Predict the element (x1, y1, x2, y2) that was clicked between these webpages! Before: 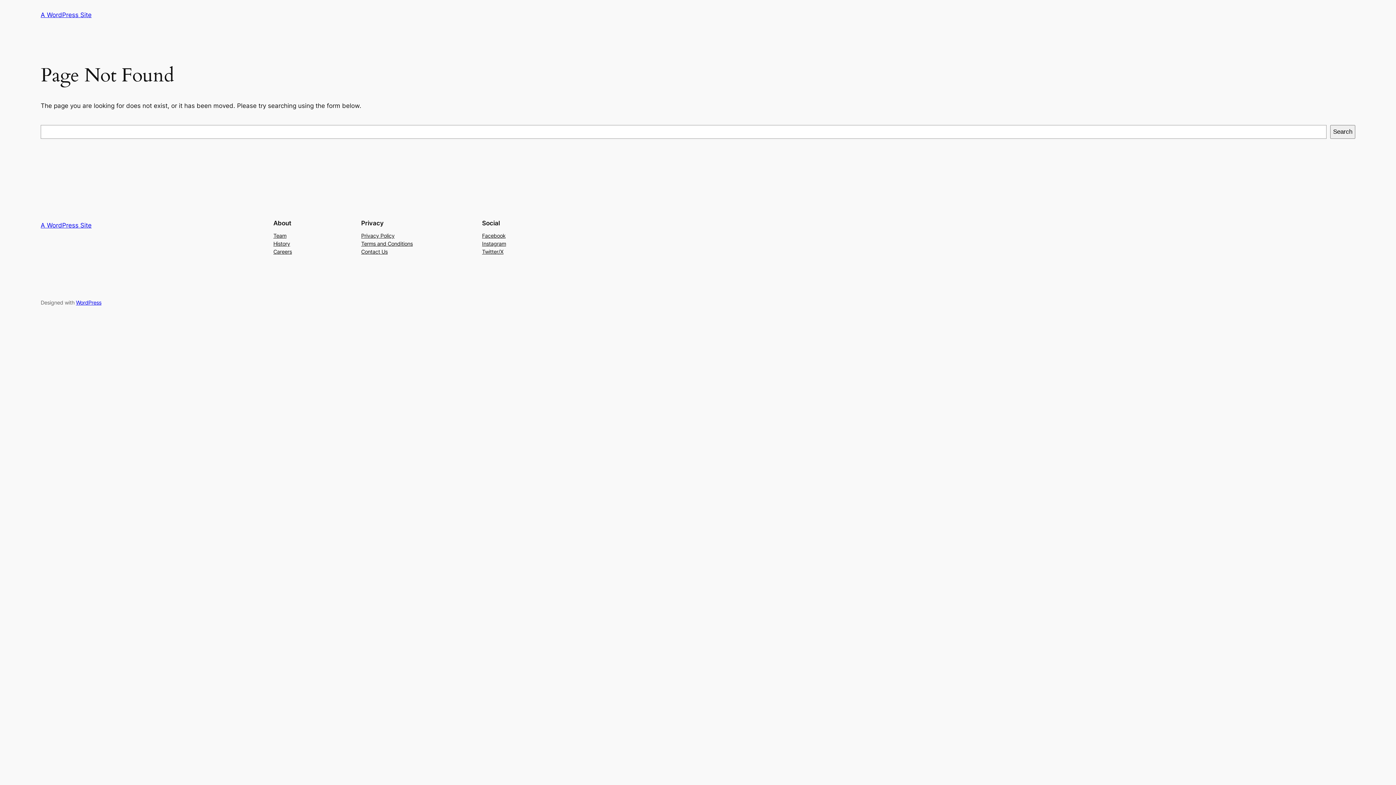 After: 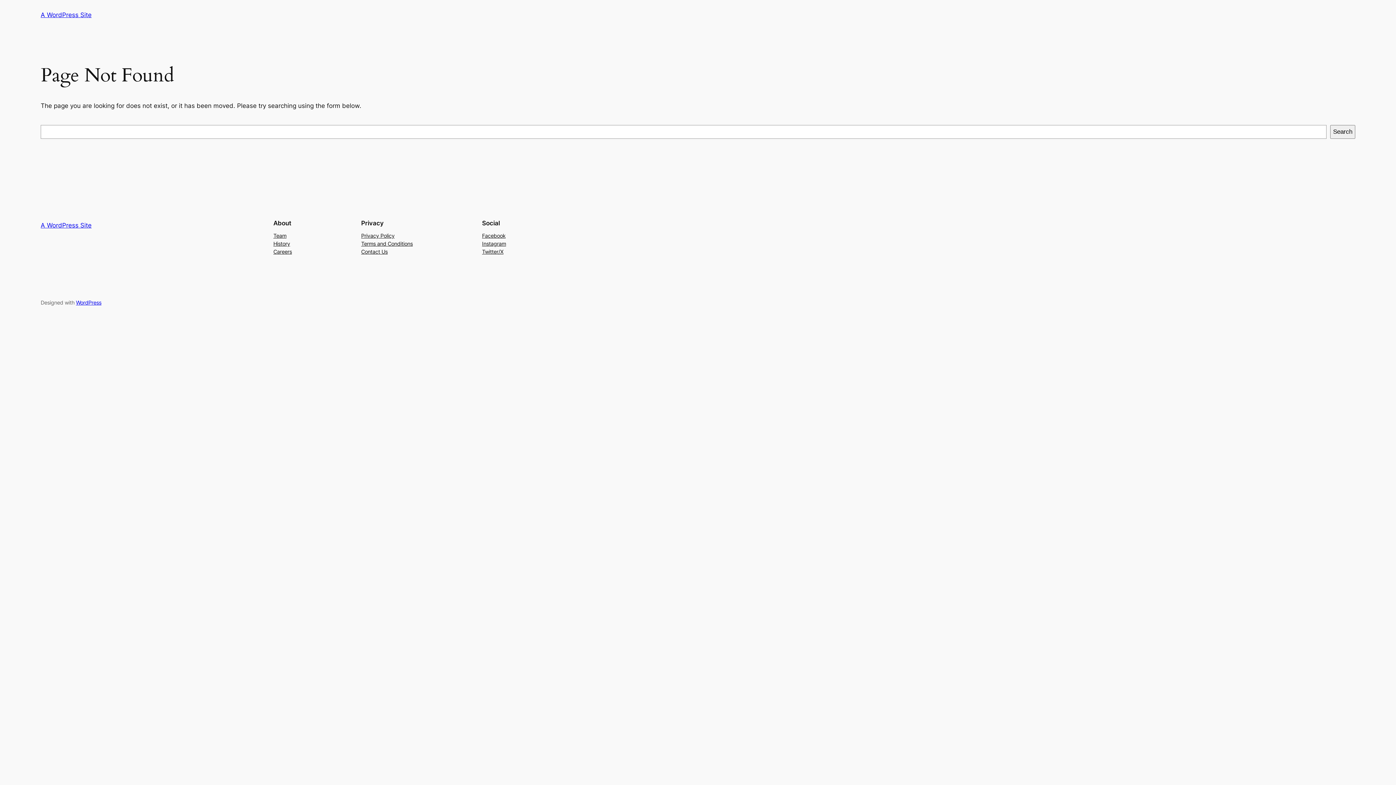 Action: bbox: (361, 247, 387, 255) label: Contact Us